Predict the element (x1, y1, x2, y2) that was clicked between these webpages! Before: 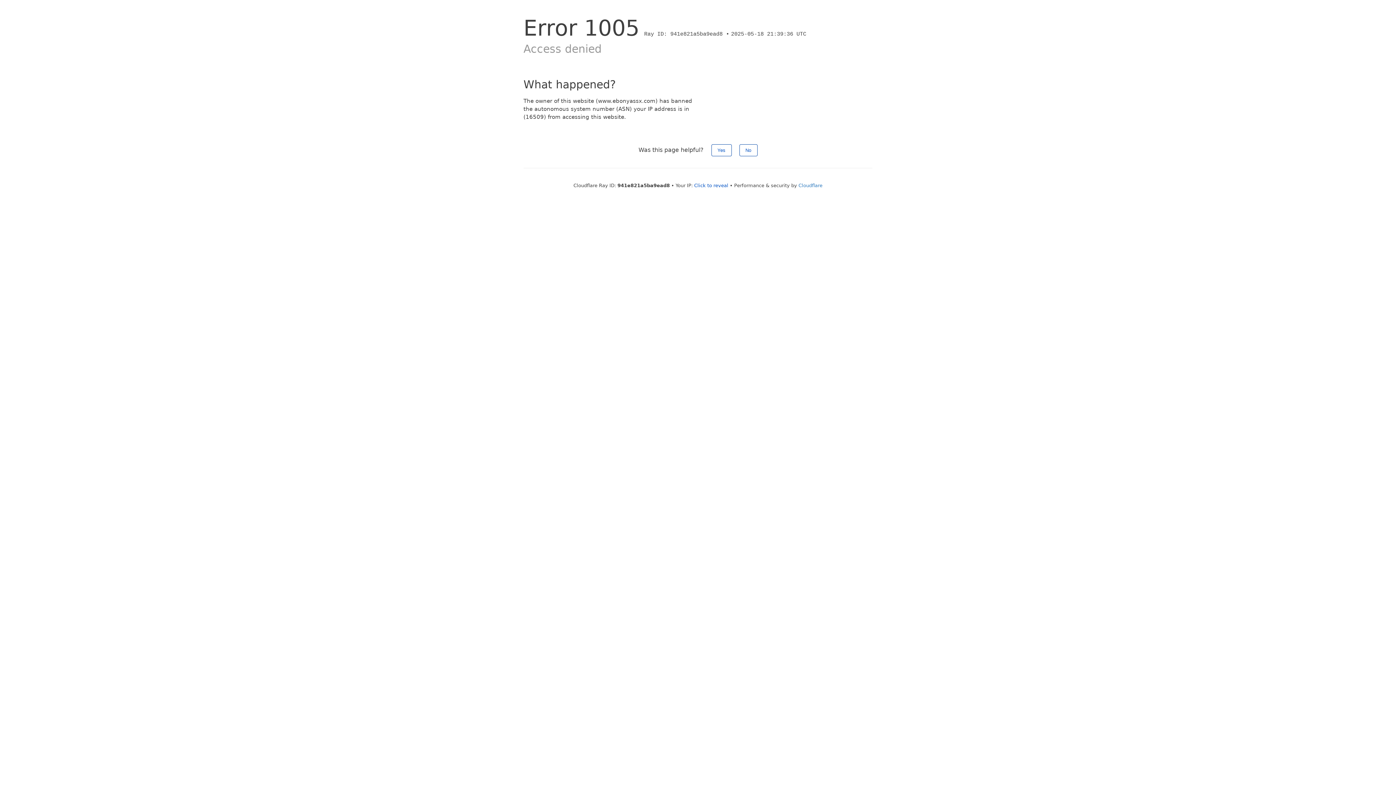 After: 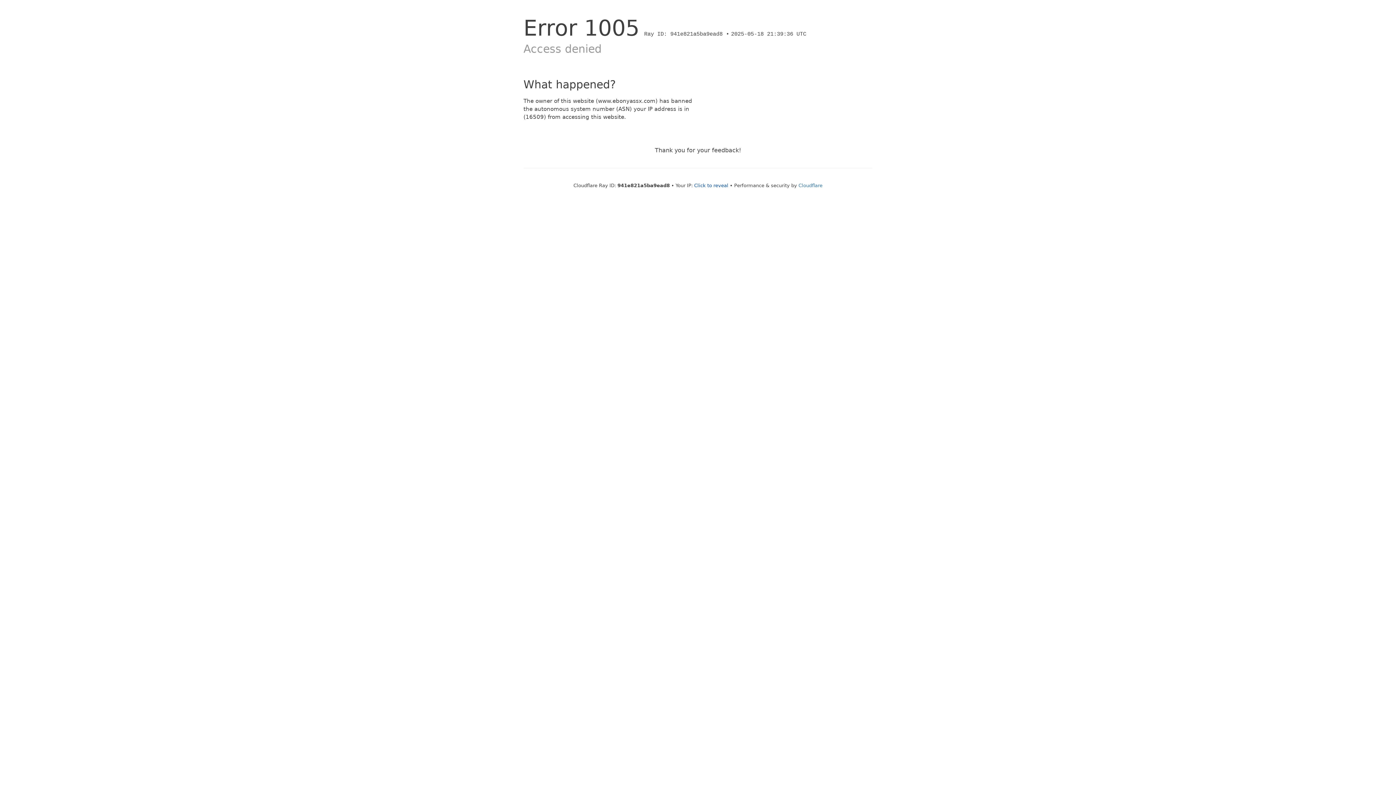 Action: label: Yes bbox: (711, 144, 731, 156)